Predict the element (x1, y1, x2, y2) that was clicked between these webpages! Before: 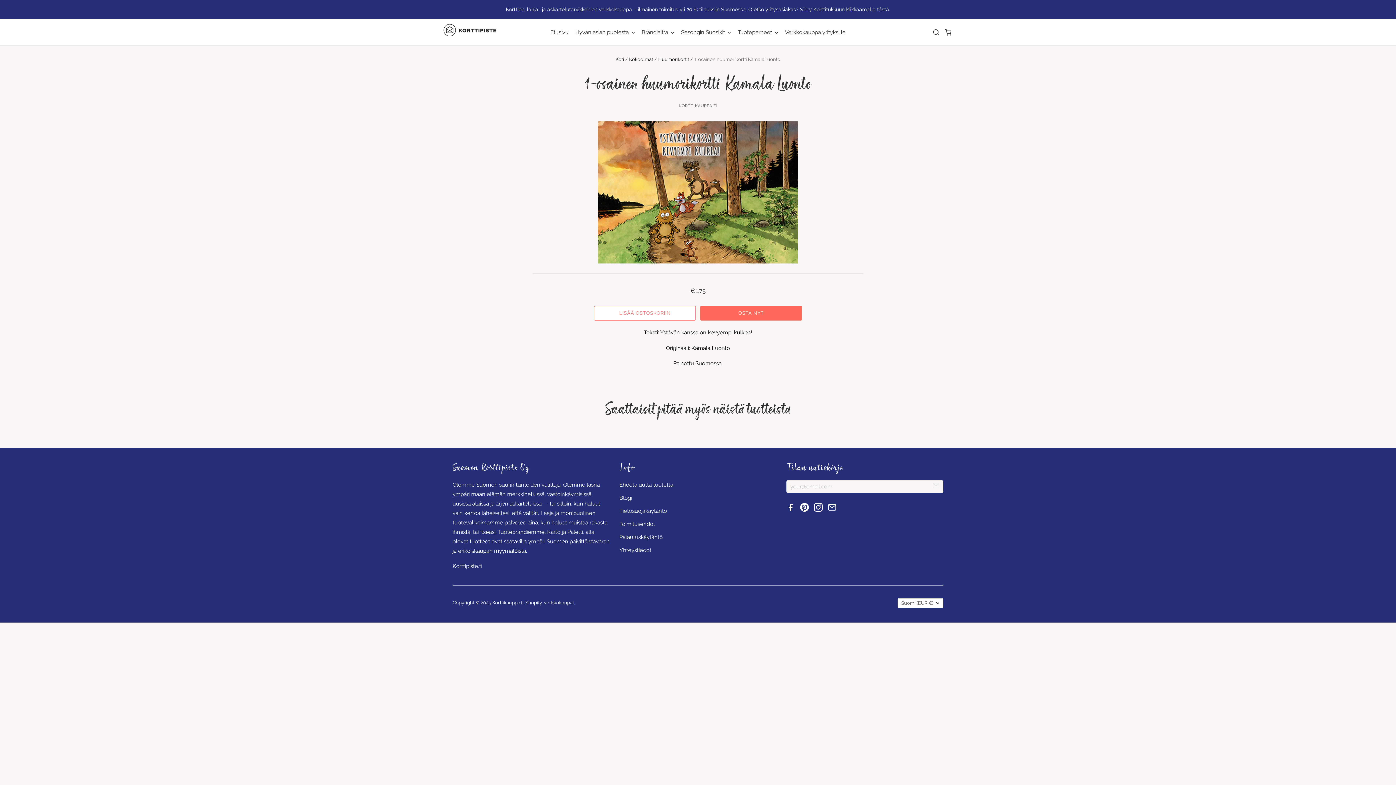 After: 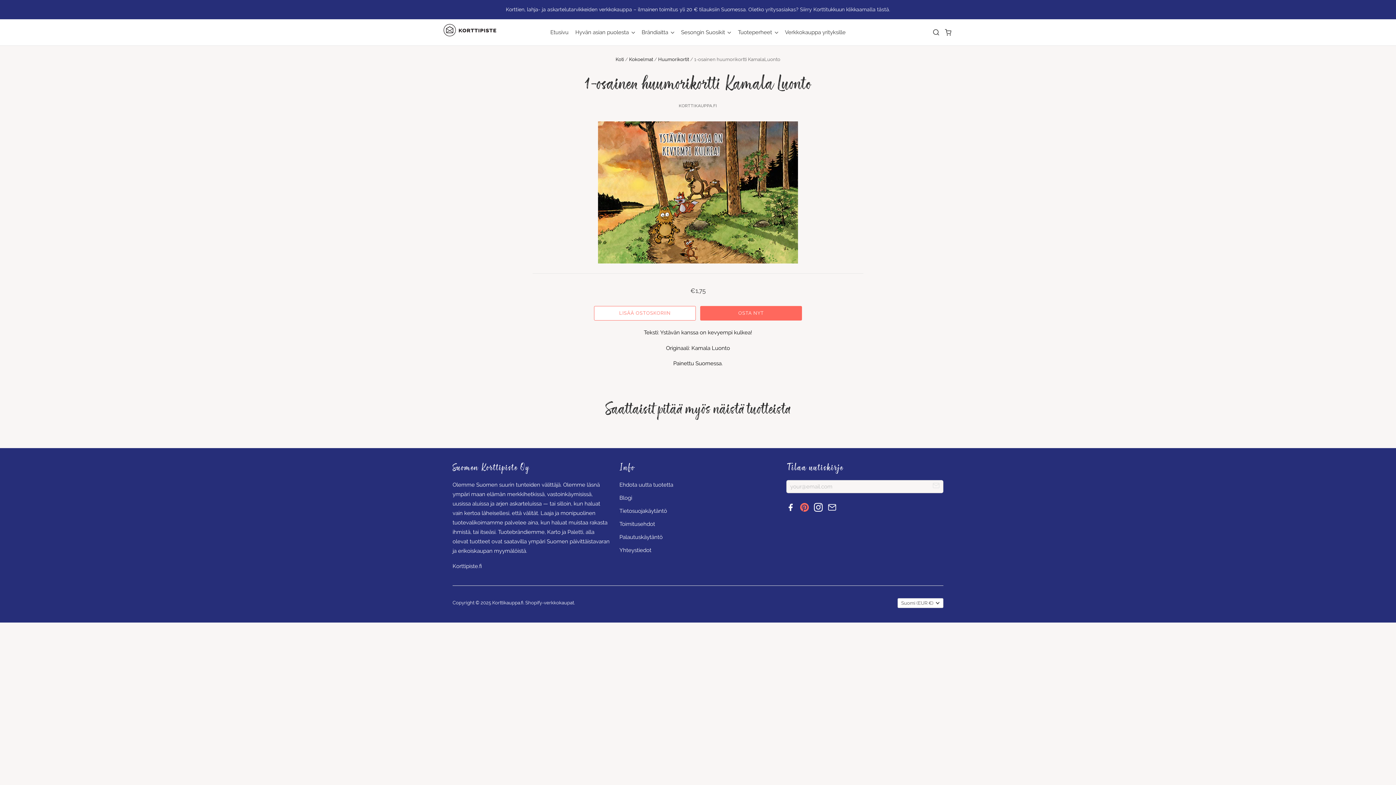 Action: bbox: (800, 506, 812, 513)